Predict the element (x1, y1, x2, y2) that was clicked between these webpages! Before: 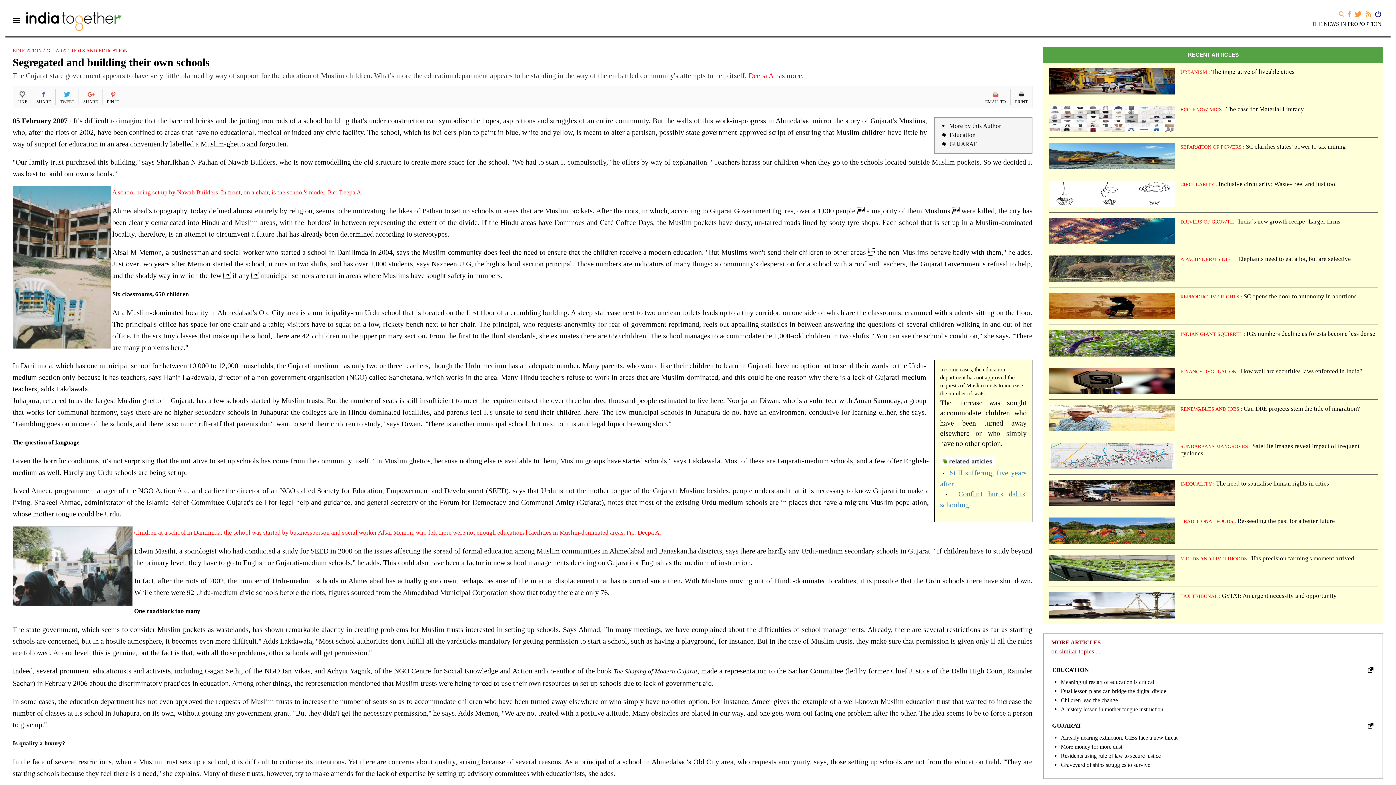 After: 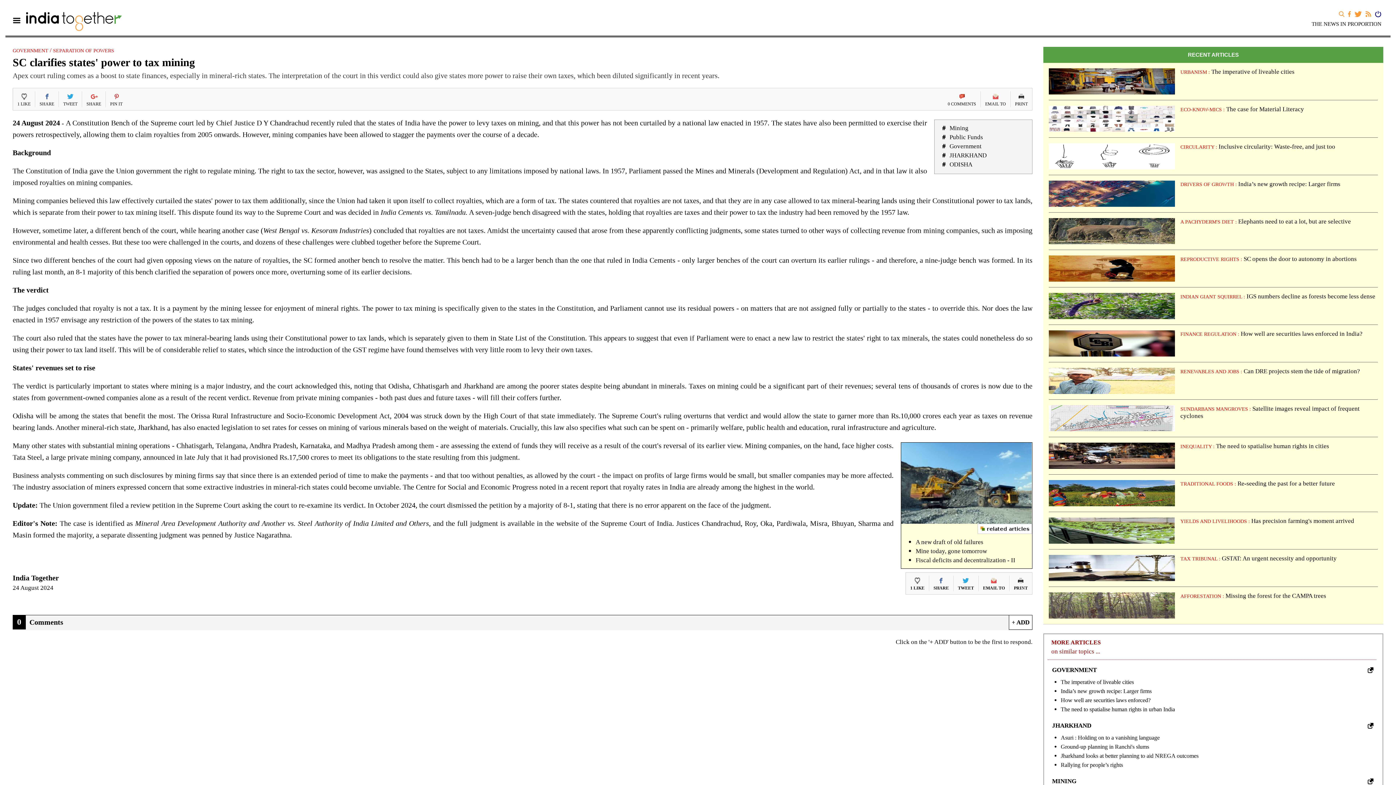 Action: bbox: (1246, 143, 1346, 150) label: SC clarifies states' power to tax mining